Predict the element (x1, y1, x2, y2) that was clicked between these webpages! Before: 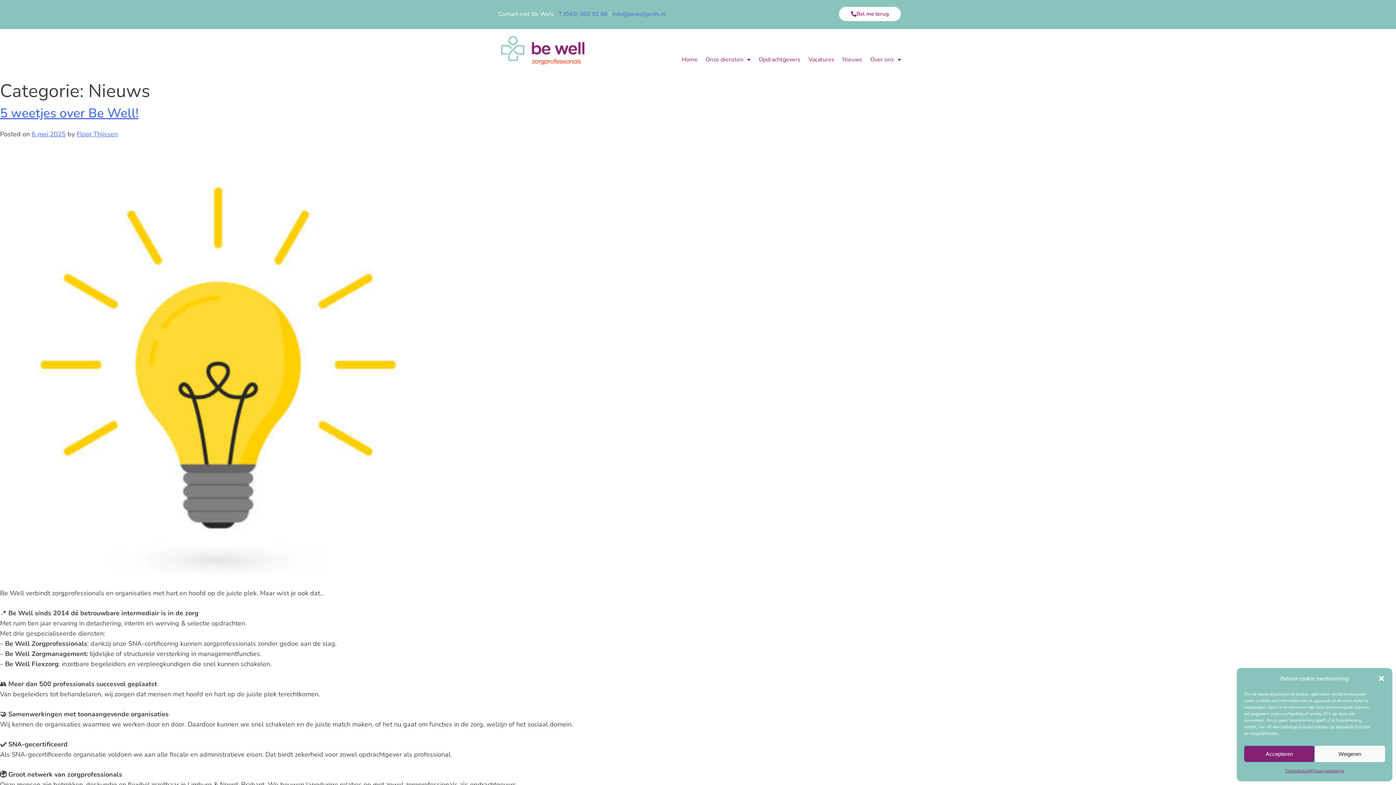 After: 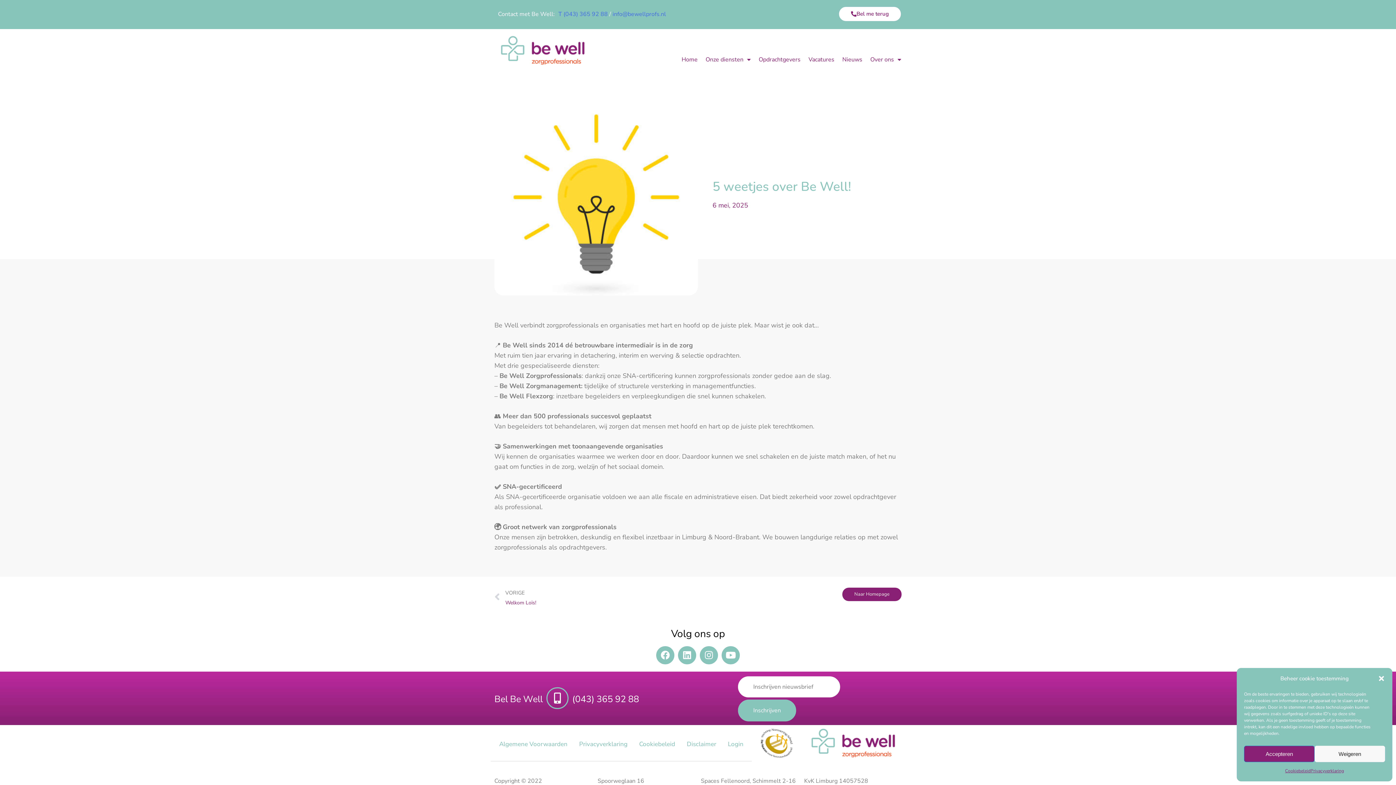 Action: bbox: (0, 569, 436, 577)